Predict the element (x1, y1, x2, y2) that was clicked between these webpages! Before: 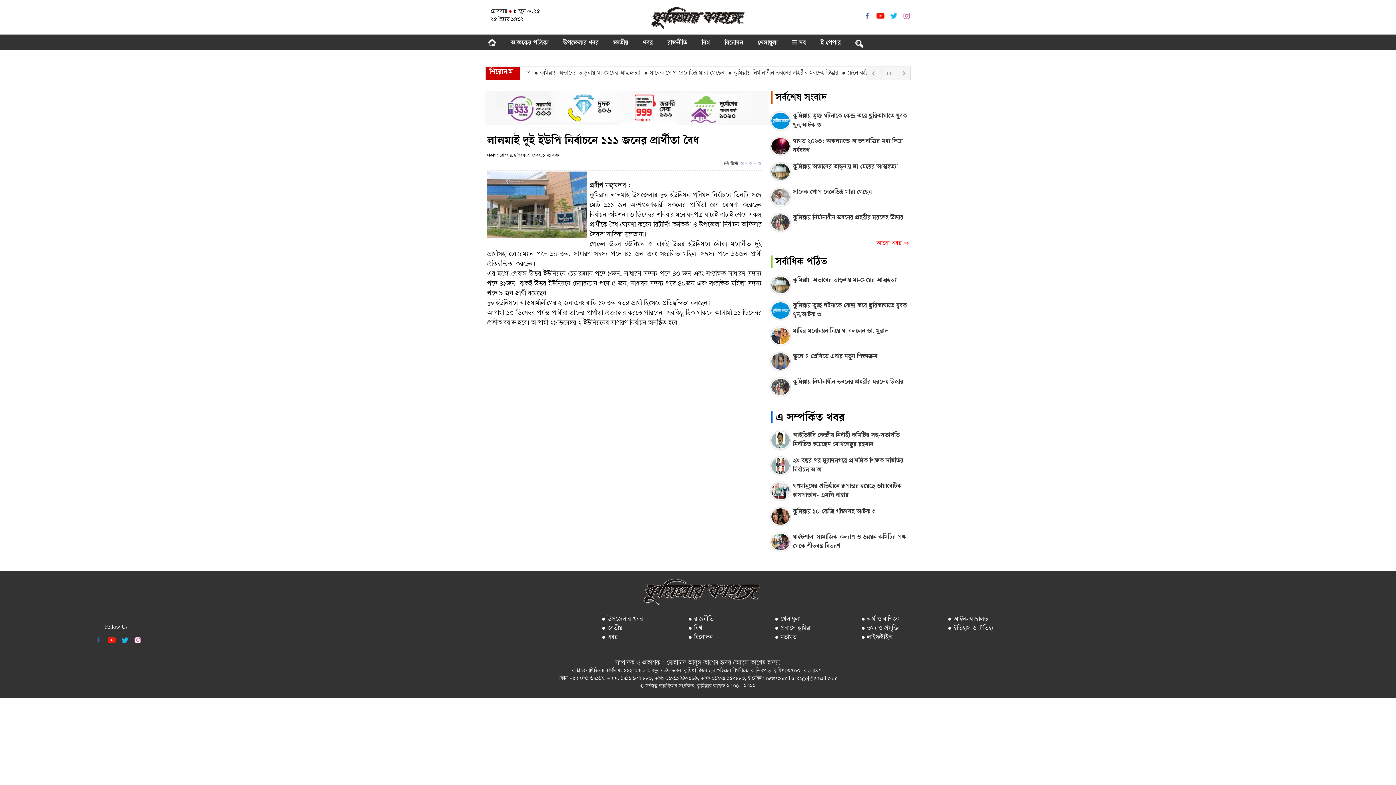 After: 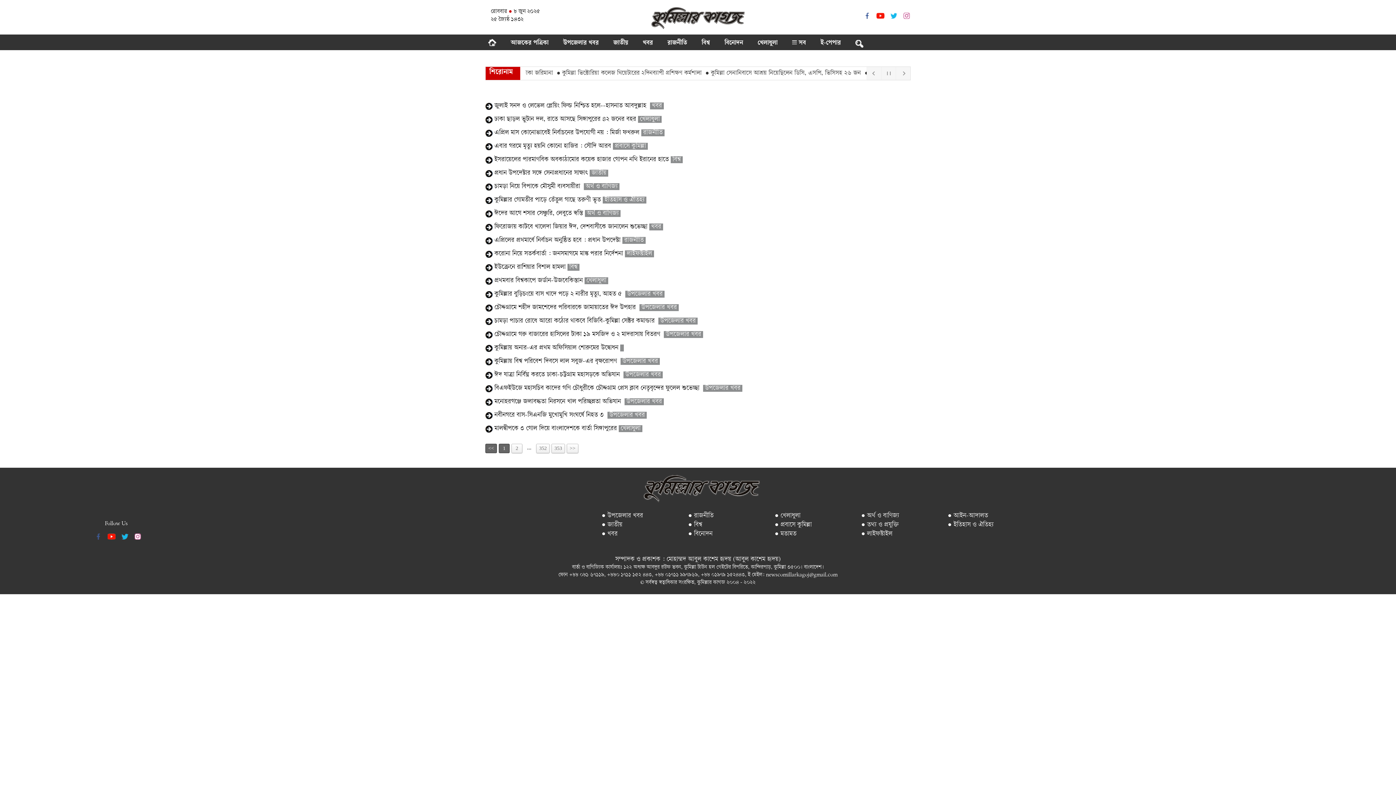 Action: label: আরো খবর ⇒ bbox: (770, 239, 909, 248)